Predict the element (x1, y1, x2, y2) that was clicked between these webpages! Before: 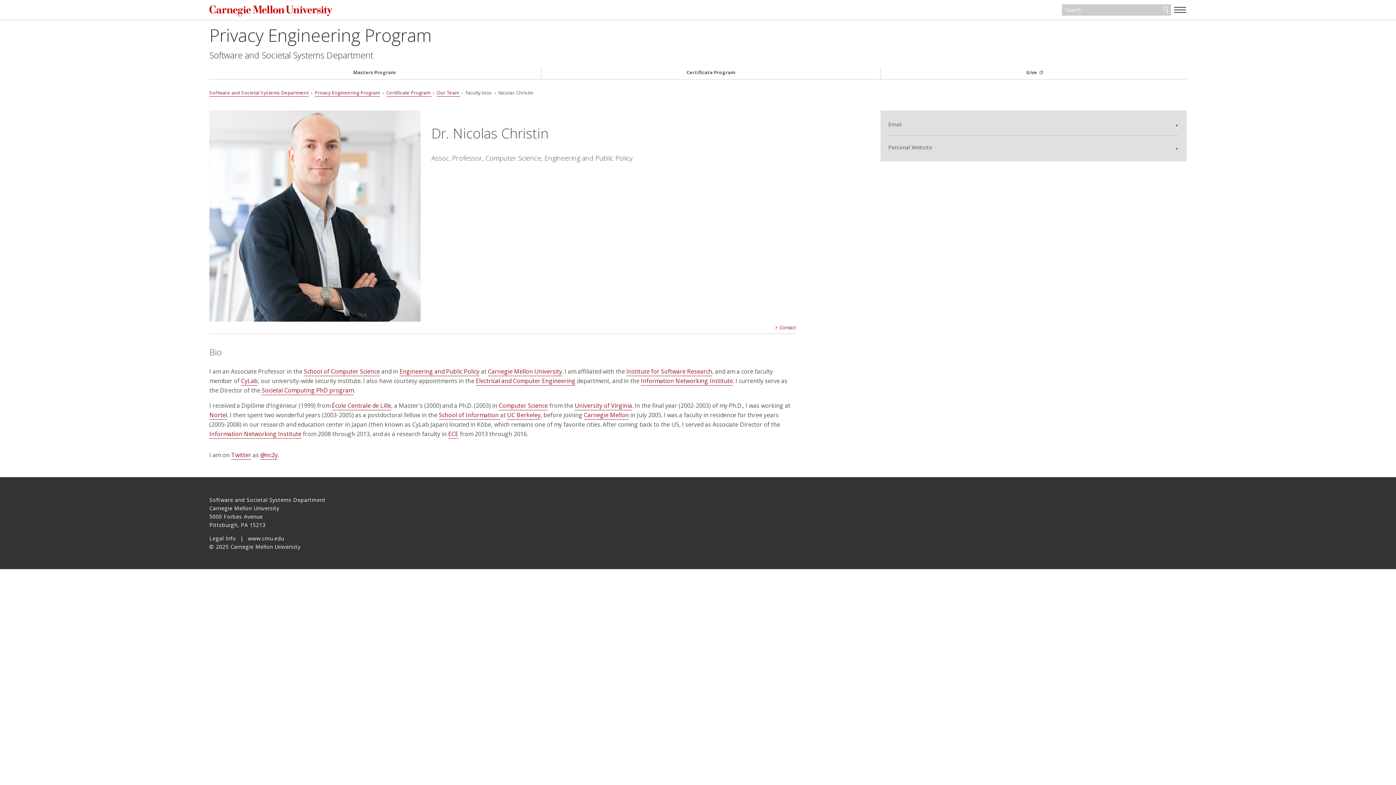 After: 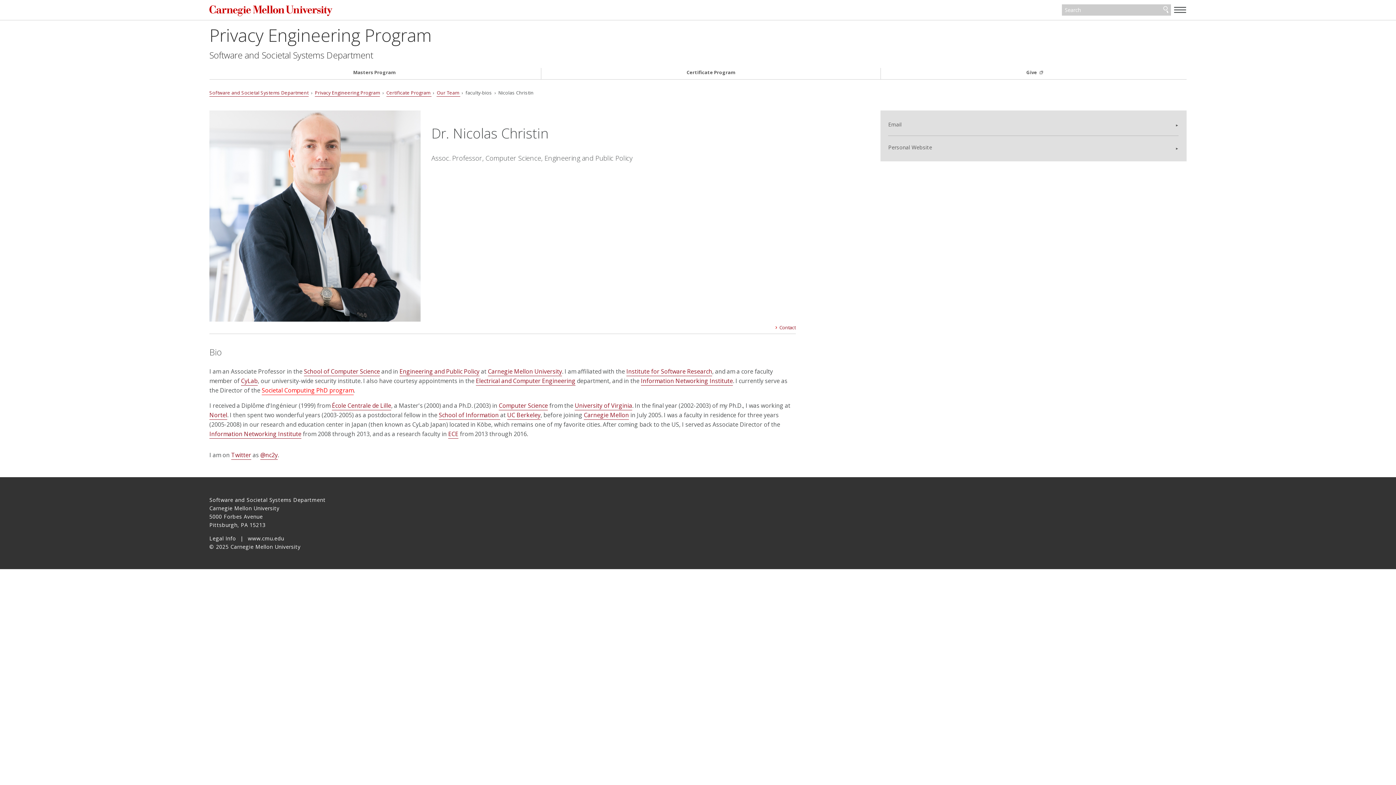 Action: label: Societal Computing PhD program bbox: (261, 386, 353, 395)